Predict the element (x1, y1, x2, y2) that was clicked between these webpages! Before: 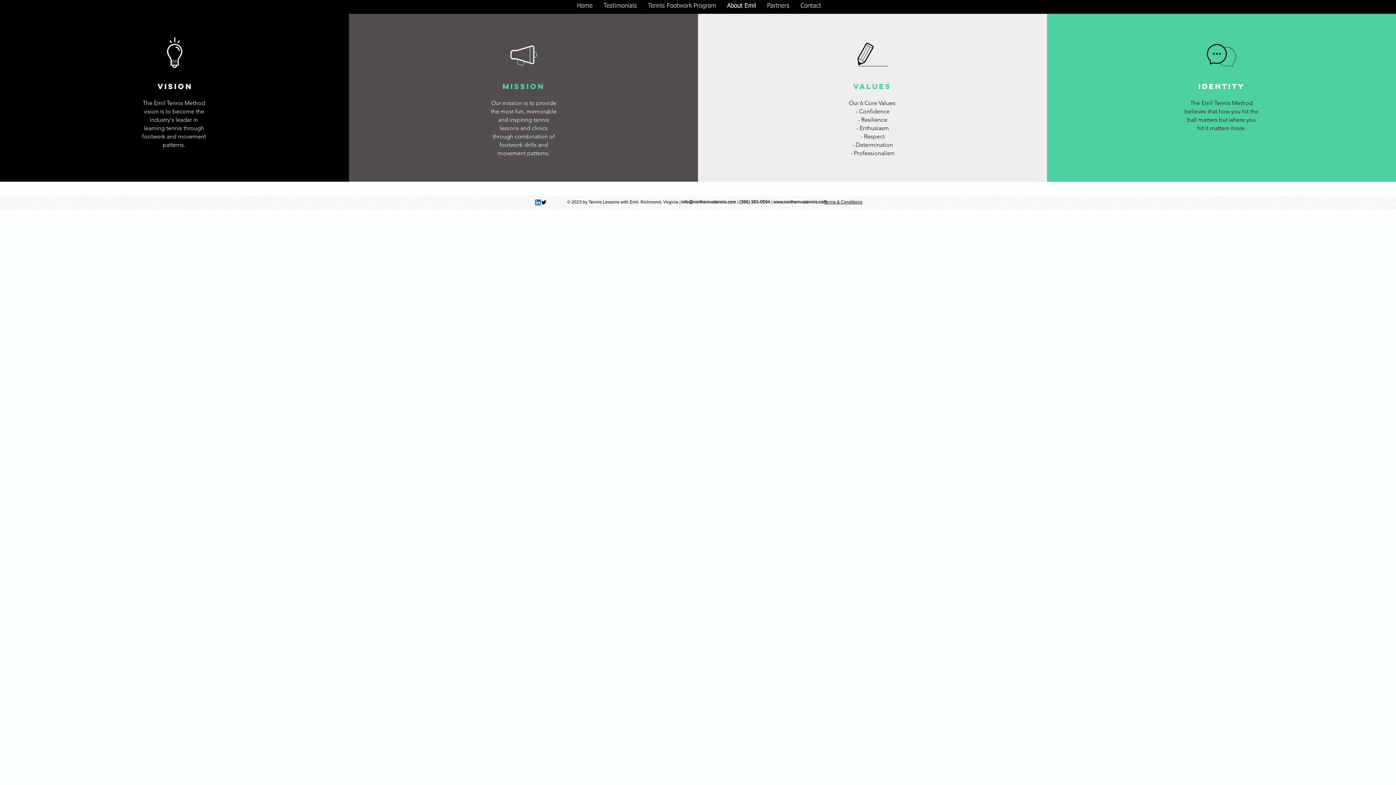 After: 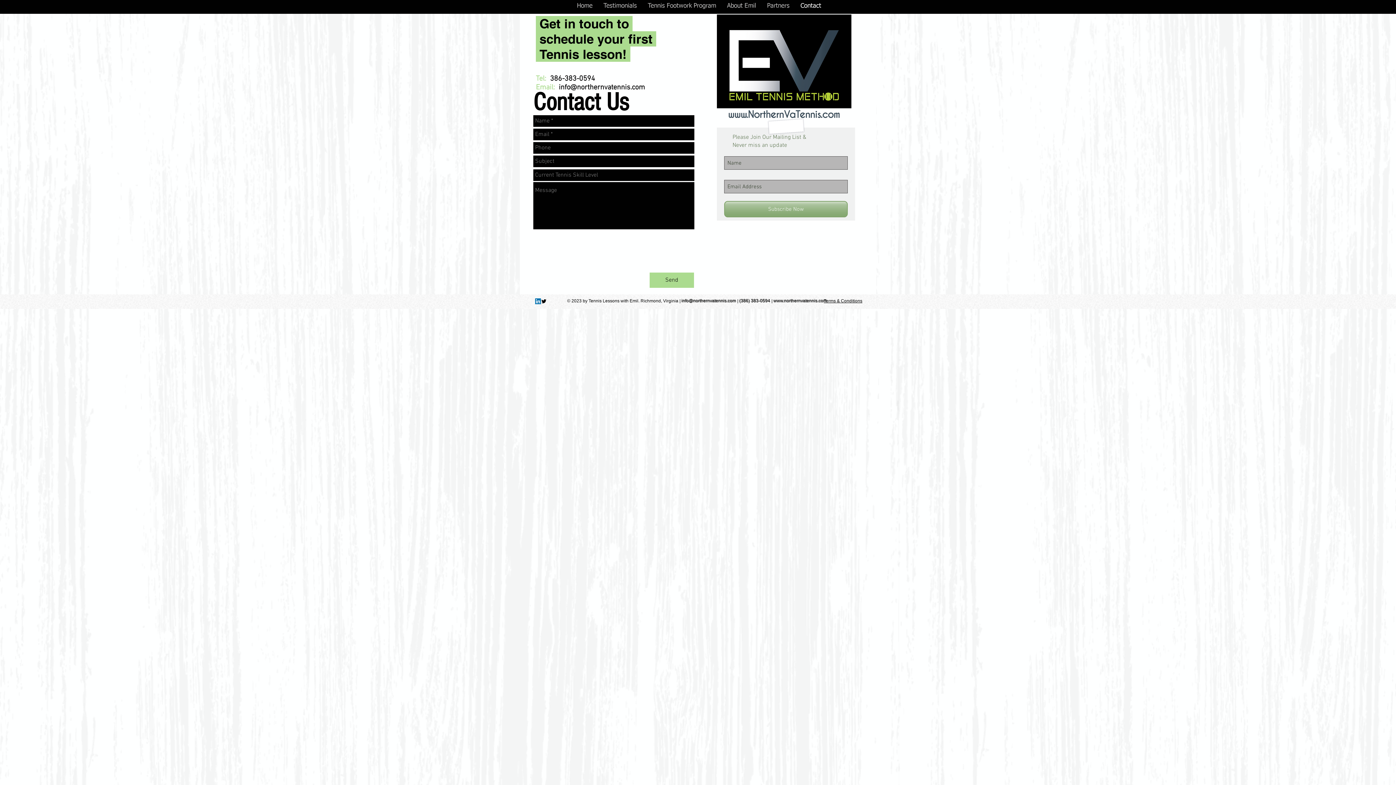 Action: label: Contact bbox: (795, 1, 826, 10)